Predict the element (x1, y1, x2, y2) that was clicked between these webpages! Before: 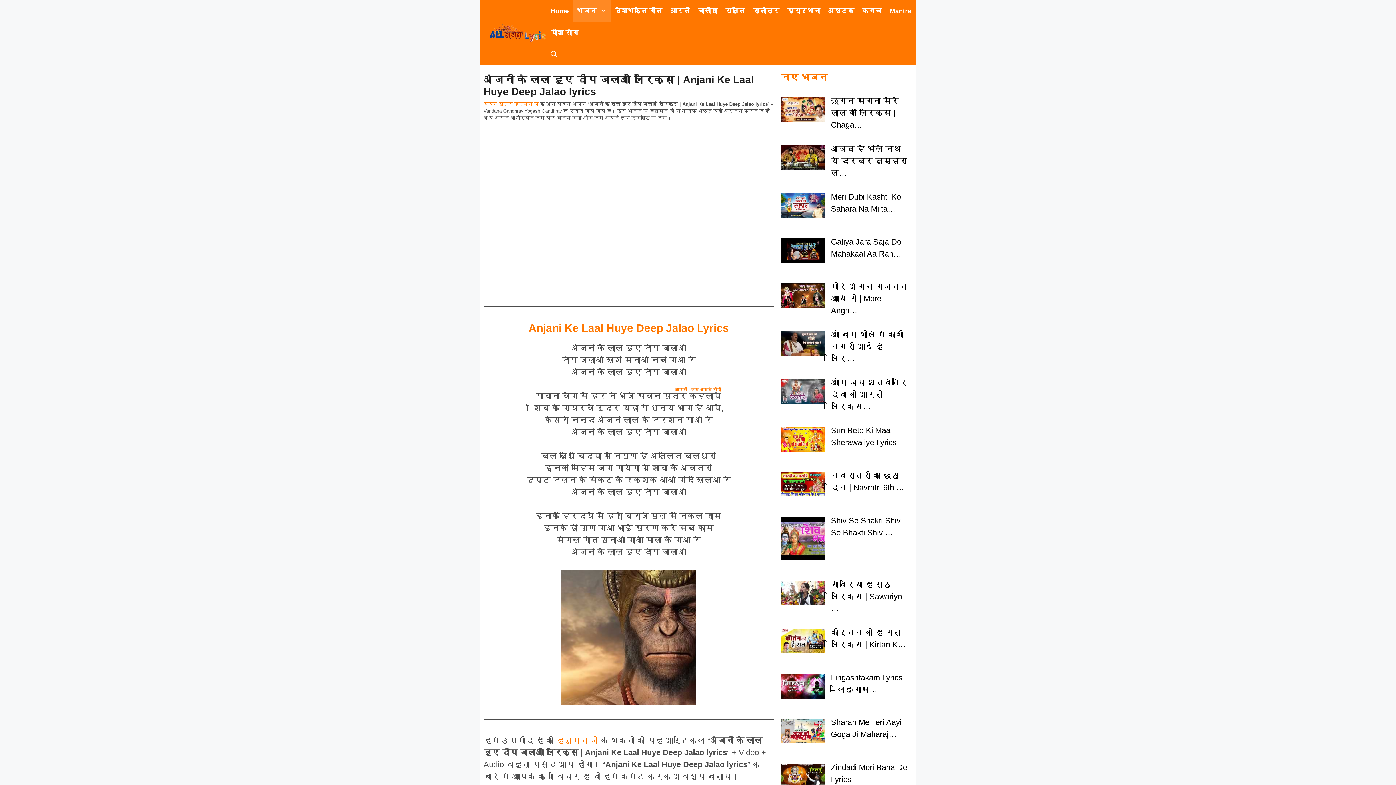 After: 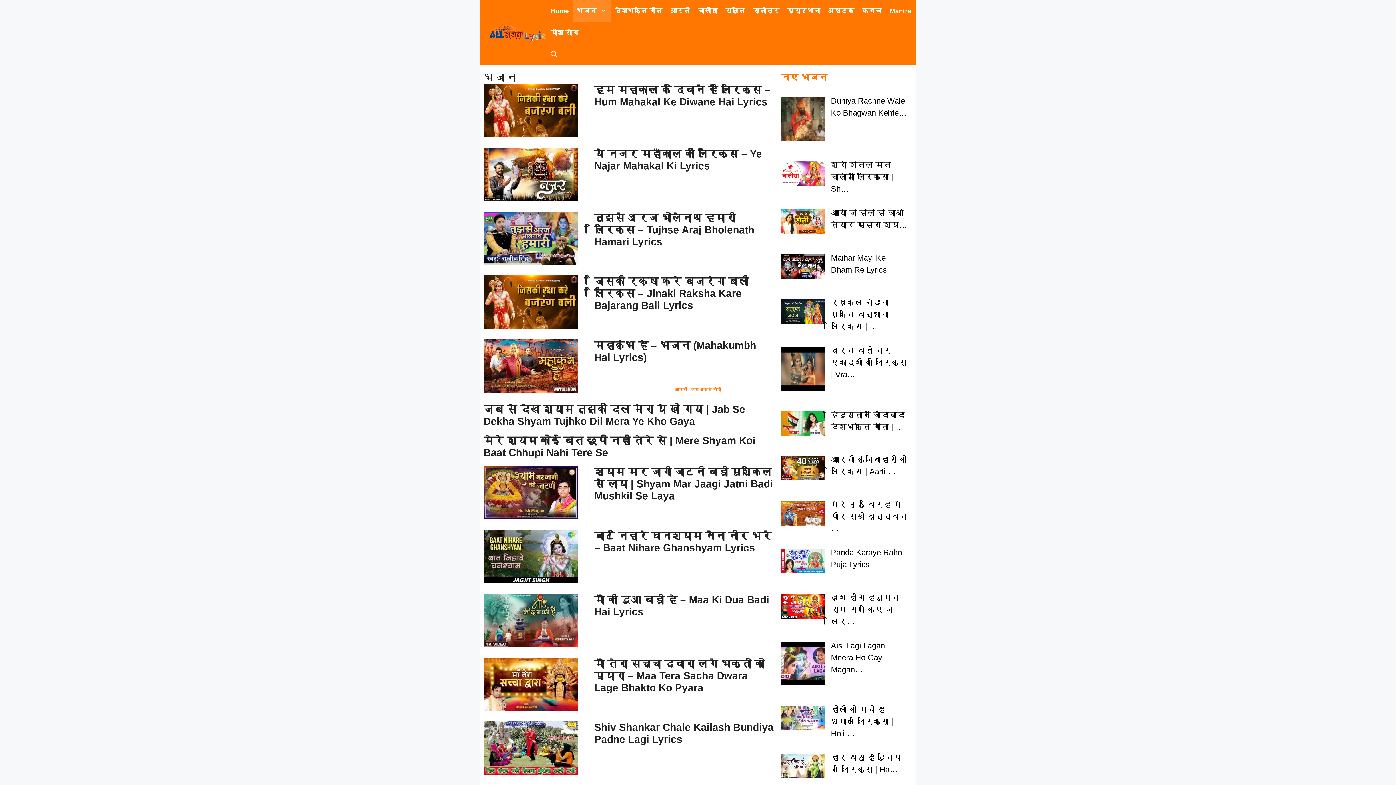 Action: bbox: (572, 0, 610, 21) label: भजन